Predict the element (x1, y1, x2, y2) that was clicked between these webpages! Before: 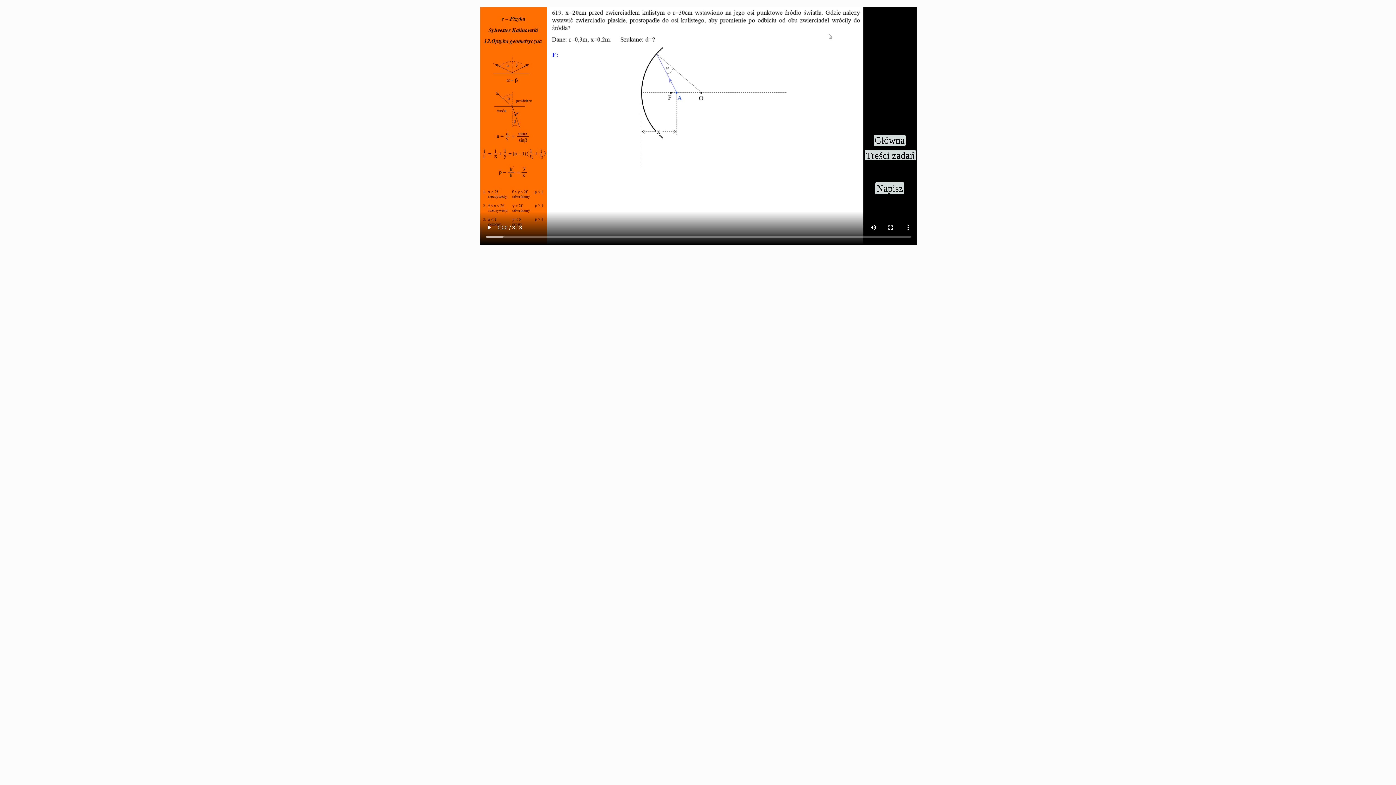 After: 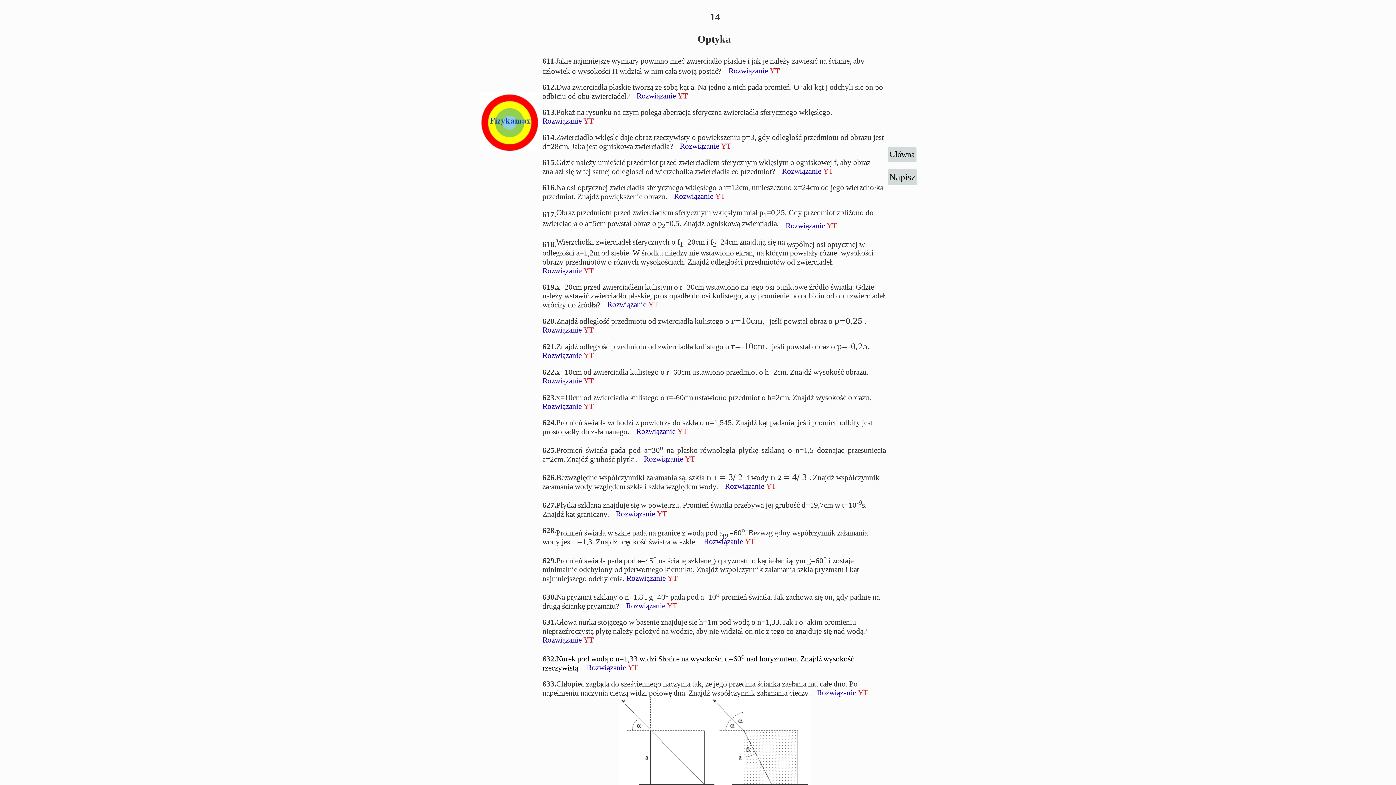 Action: label: Treści zadań bbox: (865, 150, 916, 160)